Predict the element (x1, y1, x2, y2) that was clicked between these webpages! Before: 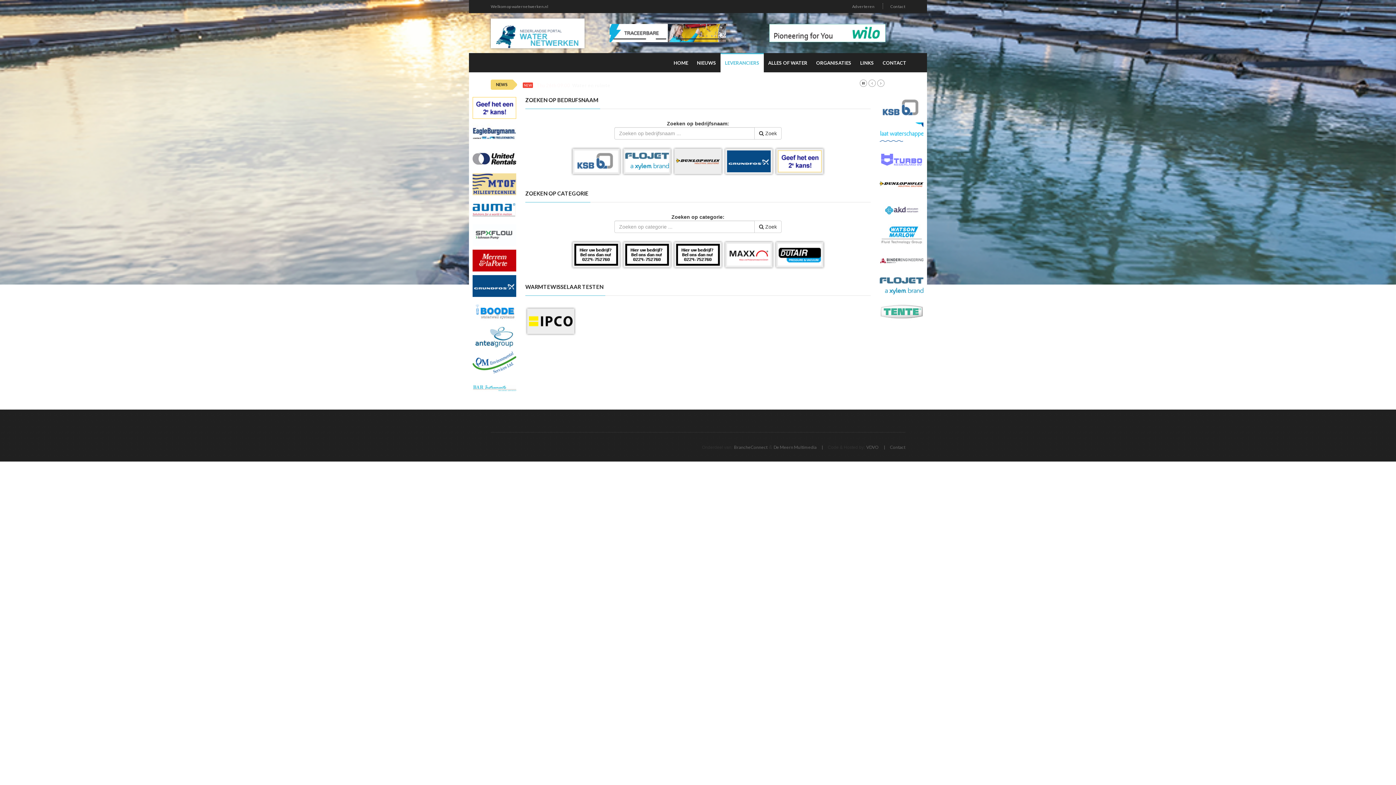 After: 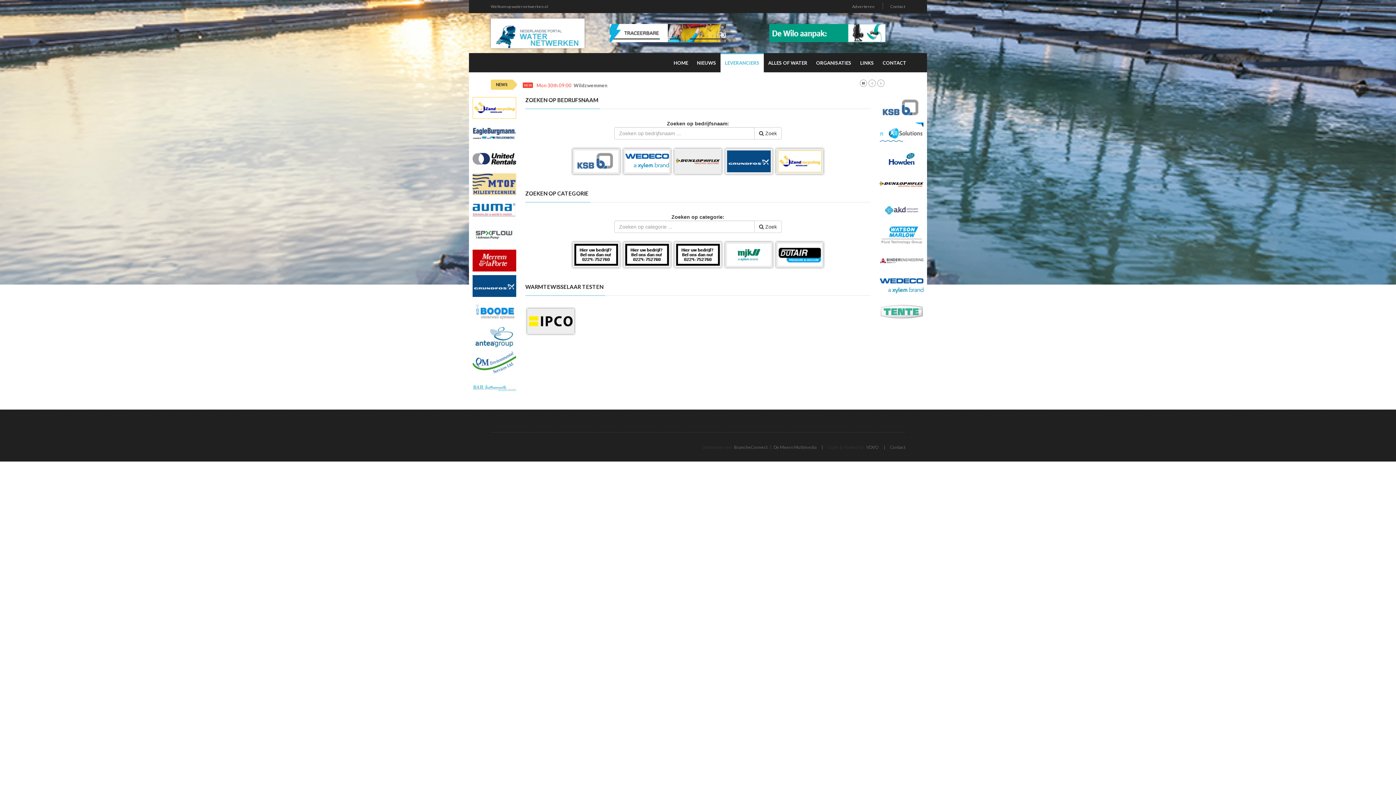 Action: bbox: (625, 150, 669, 172)